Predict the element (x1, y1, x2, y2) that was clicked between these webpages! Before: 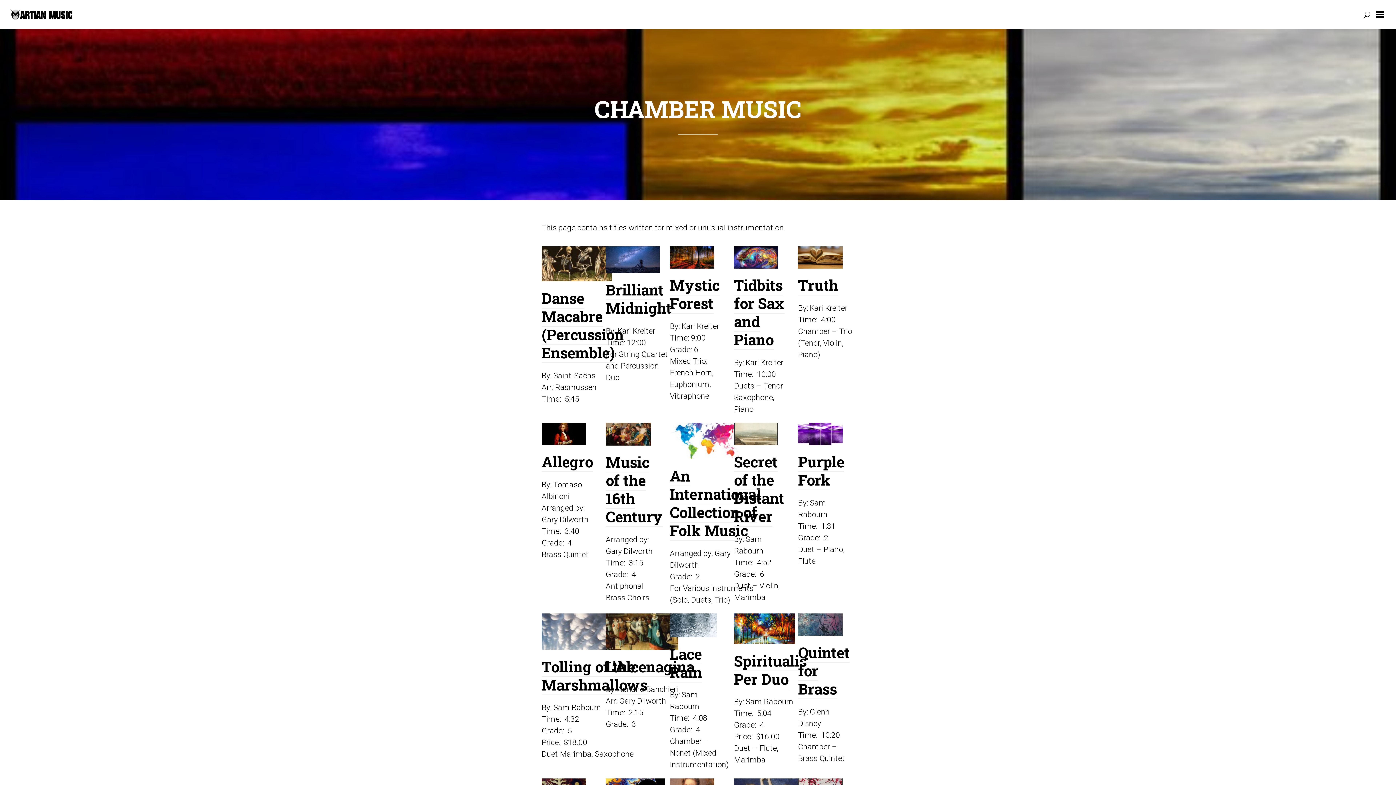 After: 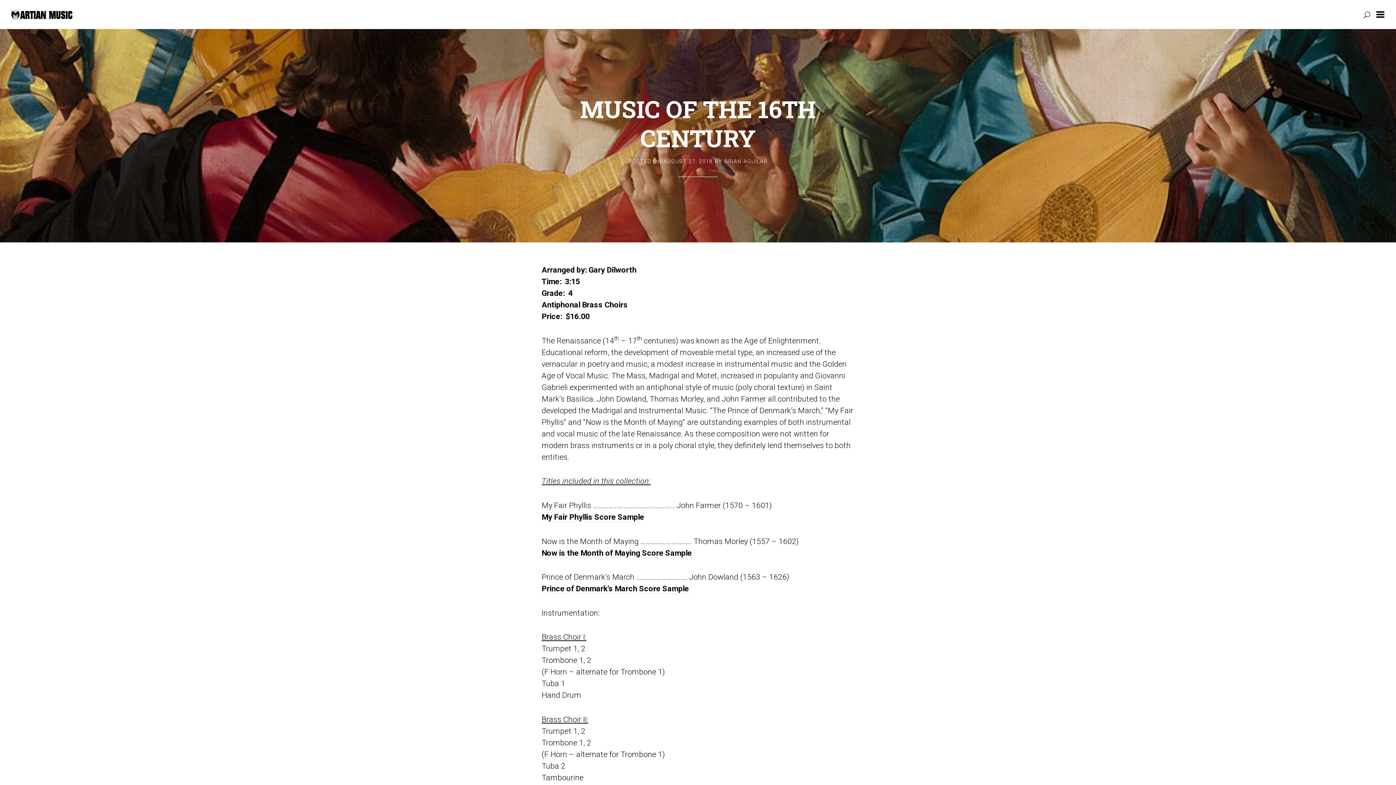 Action: bbox: (605, 434, 651, 444)